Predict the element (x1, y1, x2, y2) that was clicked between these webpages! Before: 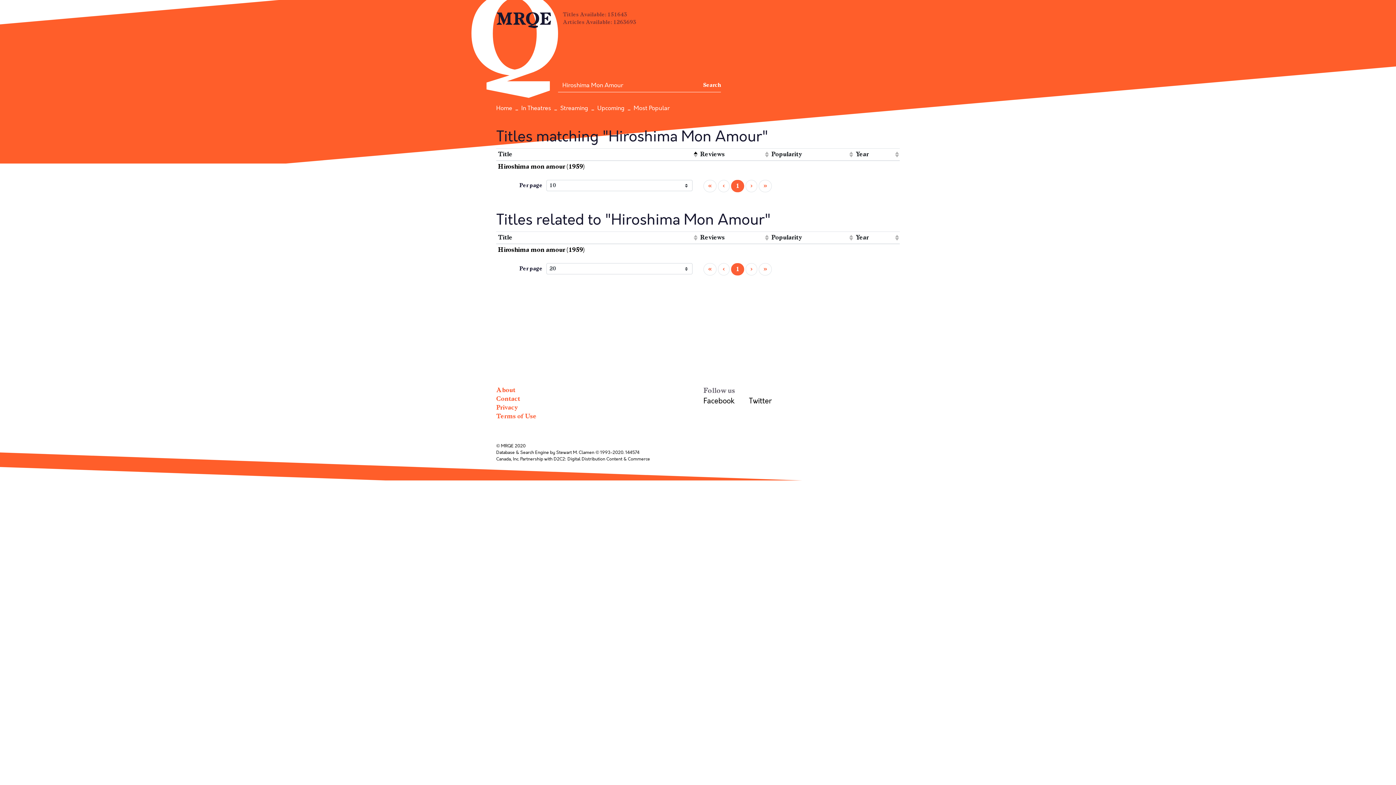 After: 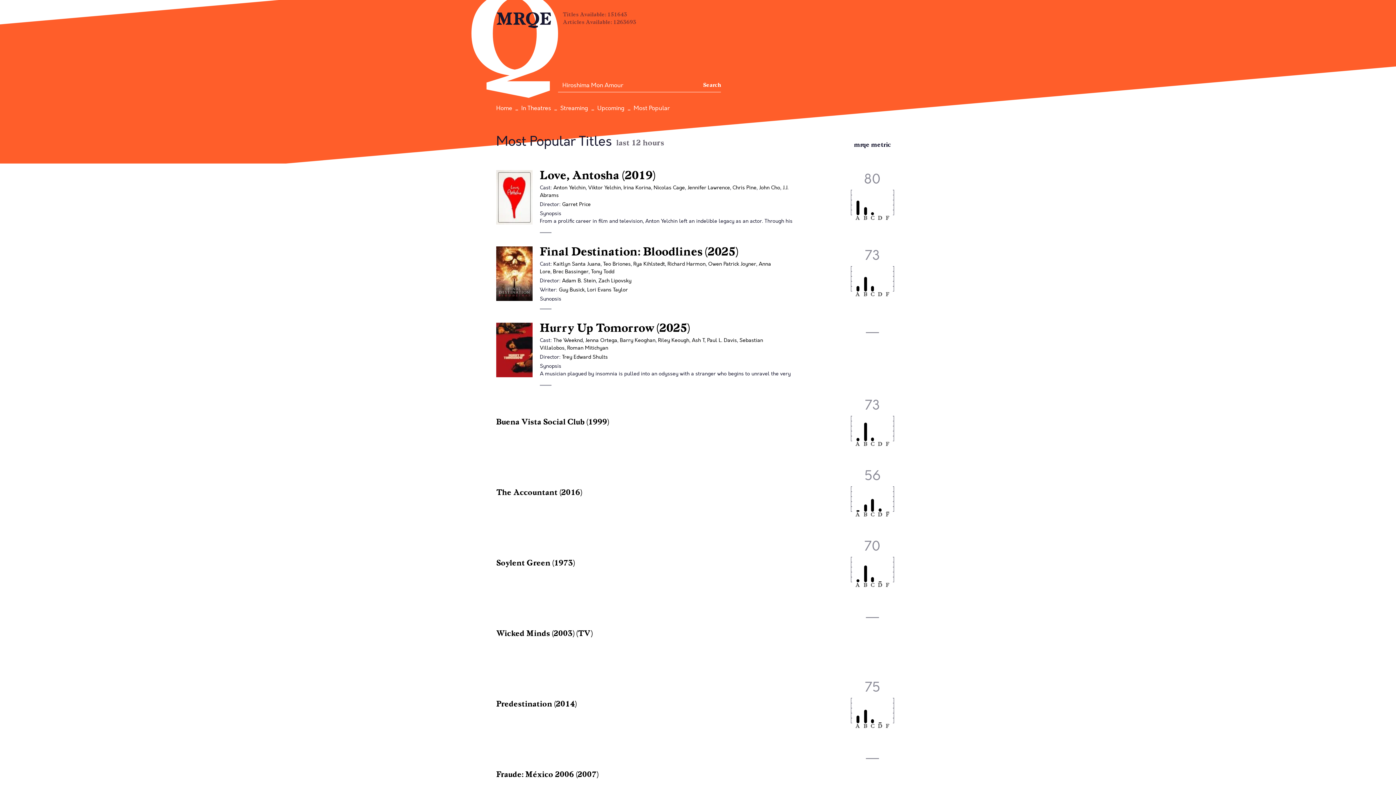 Action: label: Most Popular bbox: (633, 103, 669, 113)